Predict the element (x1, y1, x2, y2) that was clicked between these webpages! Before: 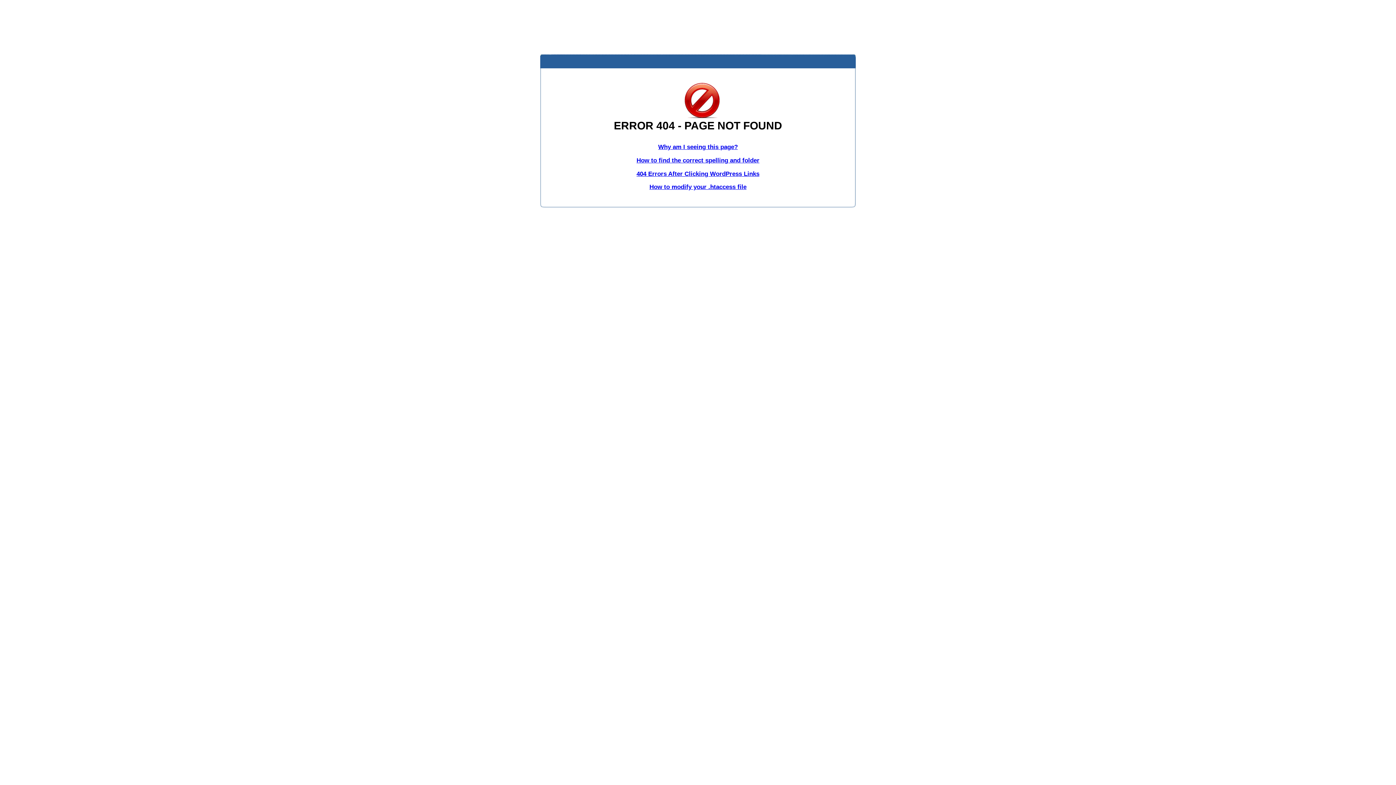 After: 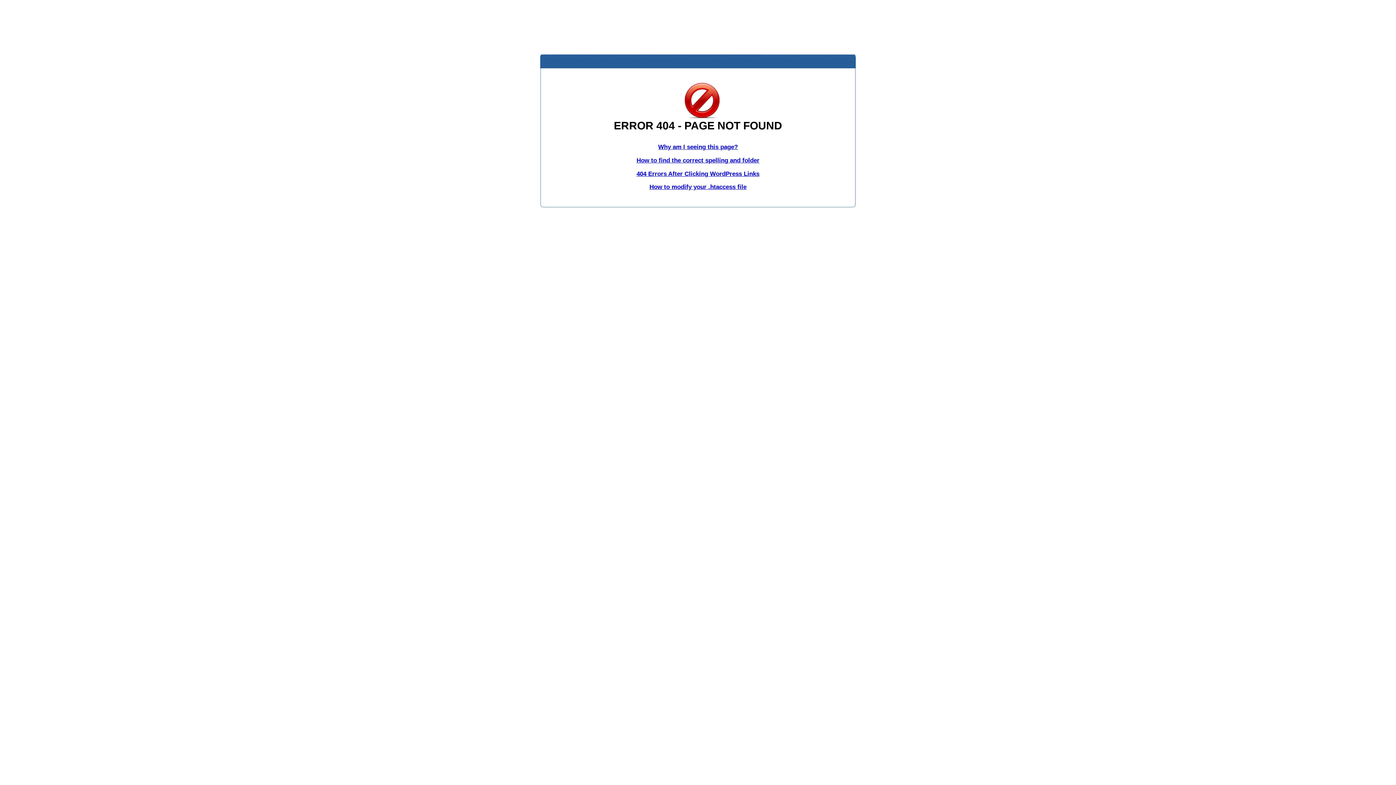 Action: label: How to find the correct spelling and folder bbox: (636, 156, 759, 163)